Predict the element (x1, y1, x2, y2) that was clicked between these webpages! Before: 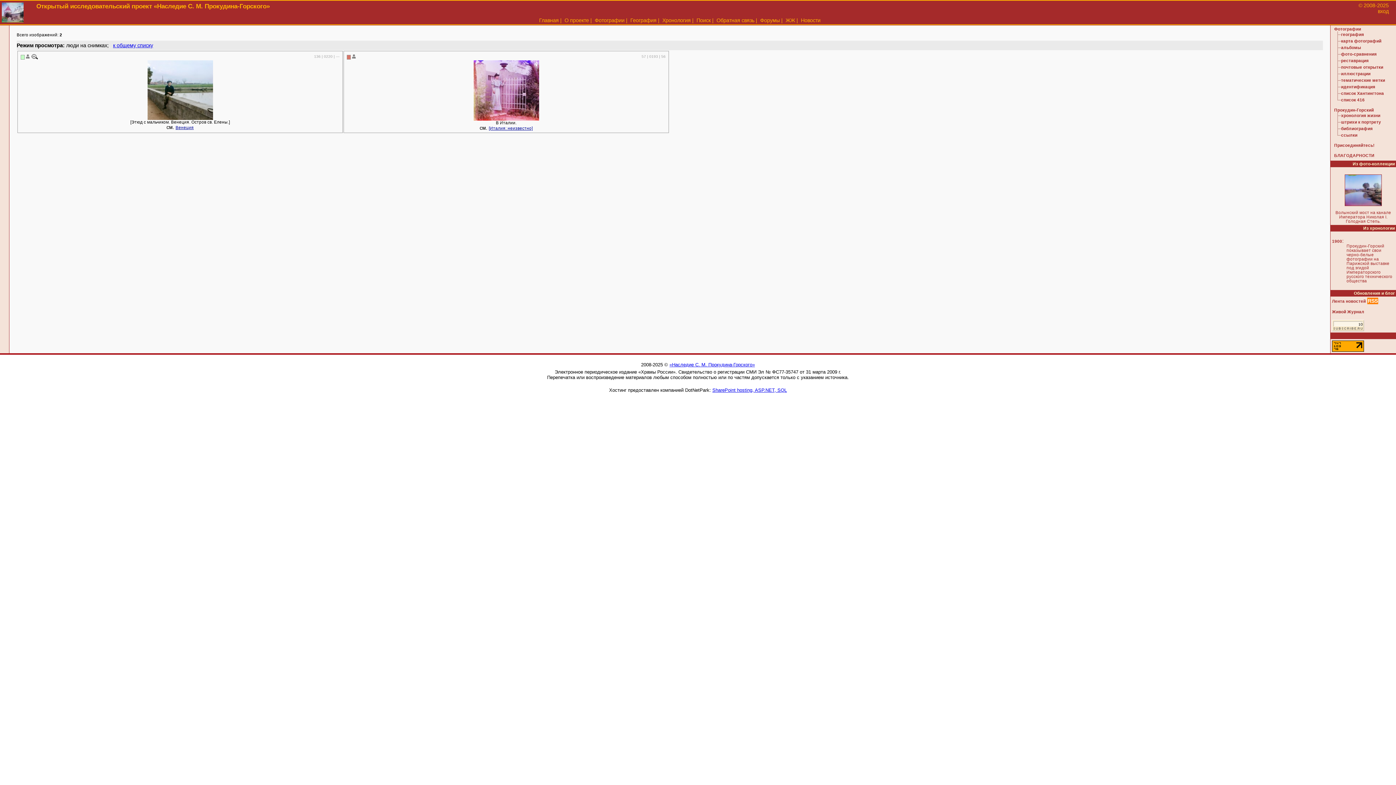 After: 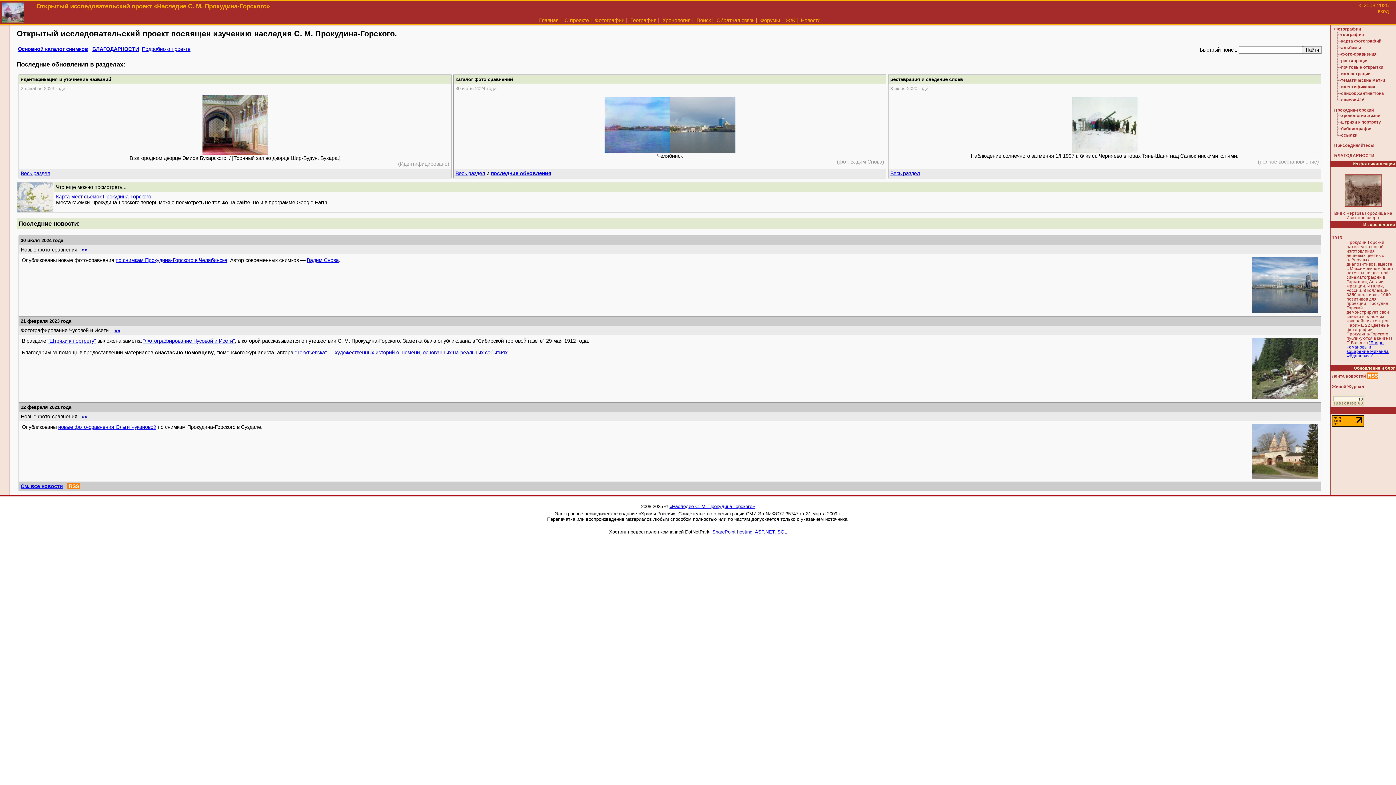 Action: bbox: (669, 362, 755, 367) label: «Наследие С. М. Прокудина-Горского»